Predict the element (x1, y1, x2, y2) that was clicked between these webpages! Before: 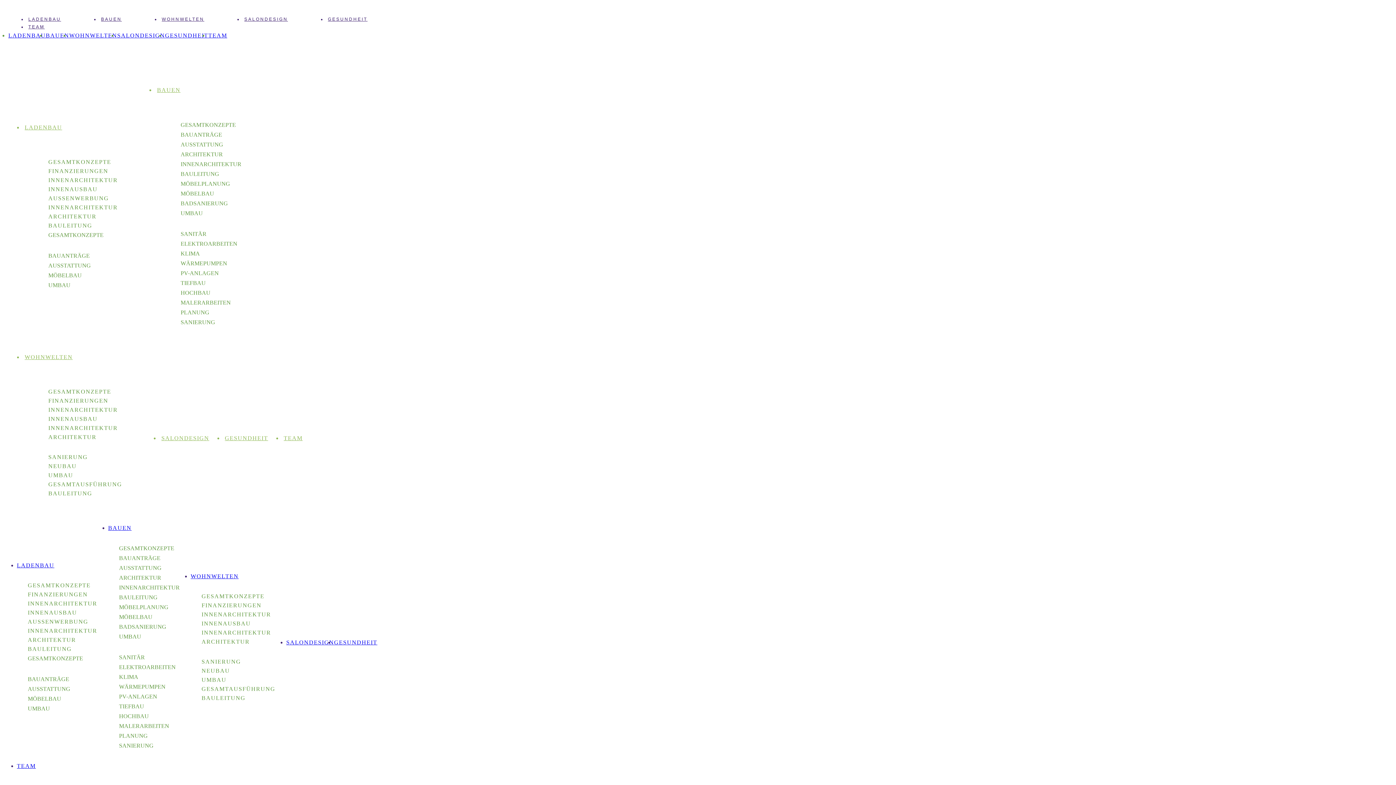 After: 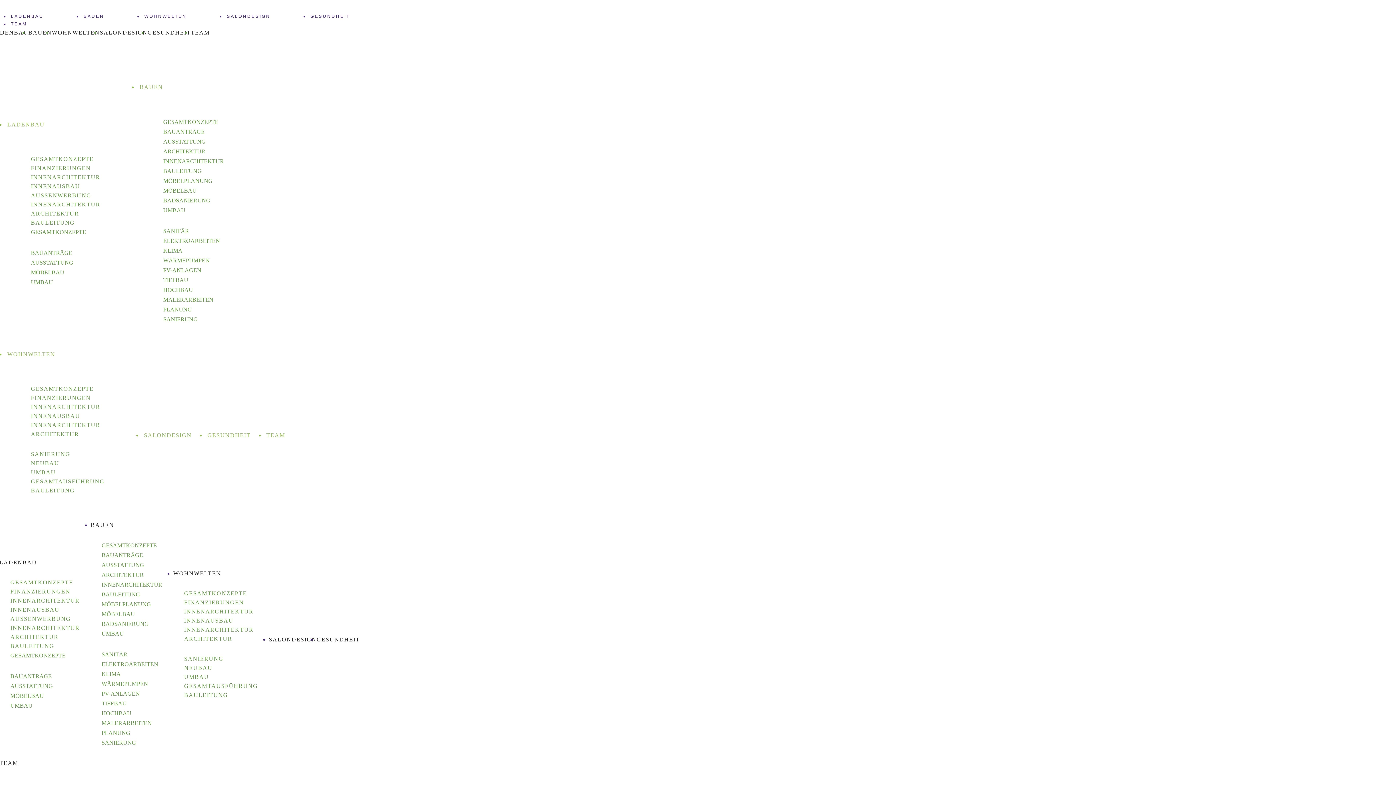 Action: label: LADENBAU bbox: (22, 124, 64, 130)